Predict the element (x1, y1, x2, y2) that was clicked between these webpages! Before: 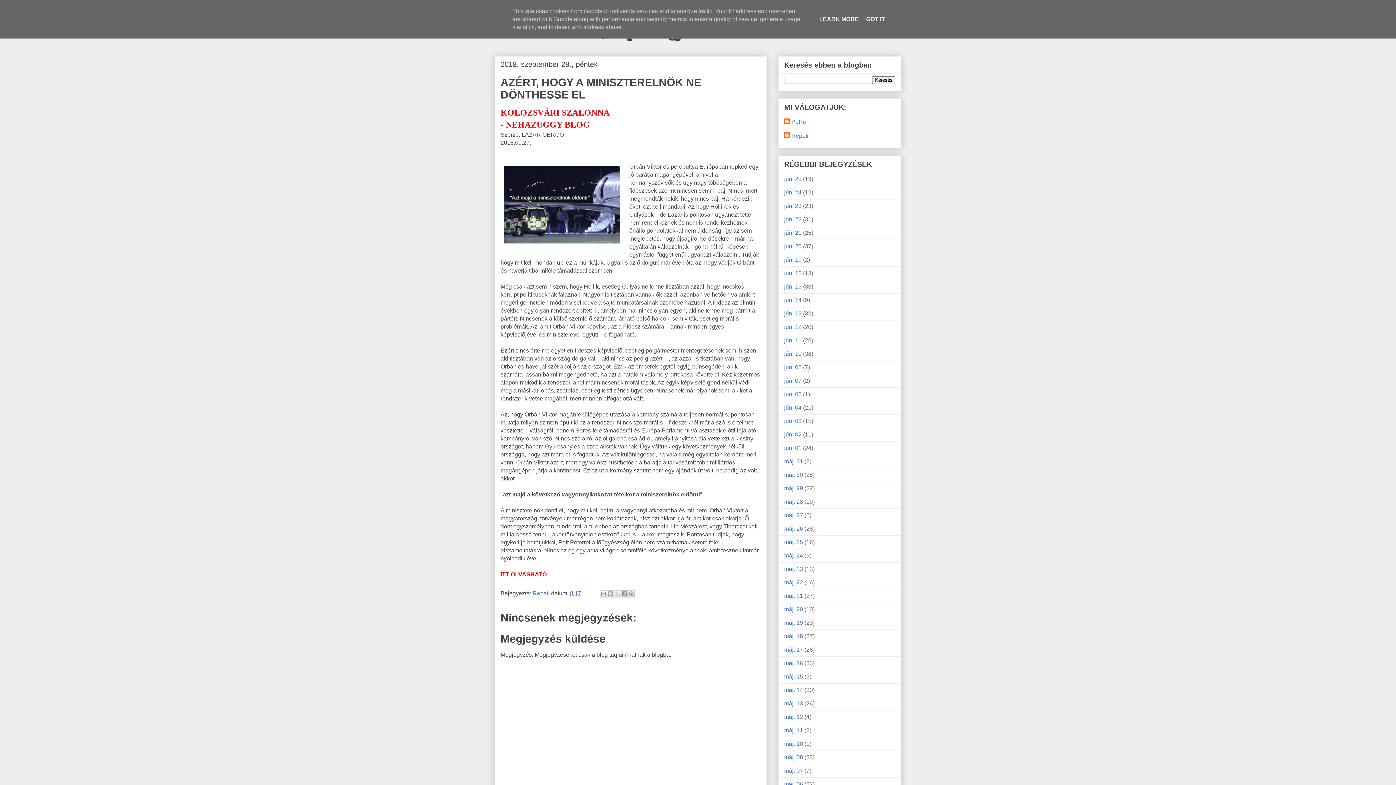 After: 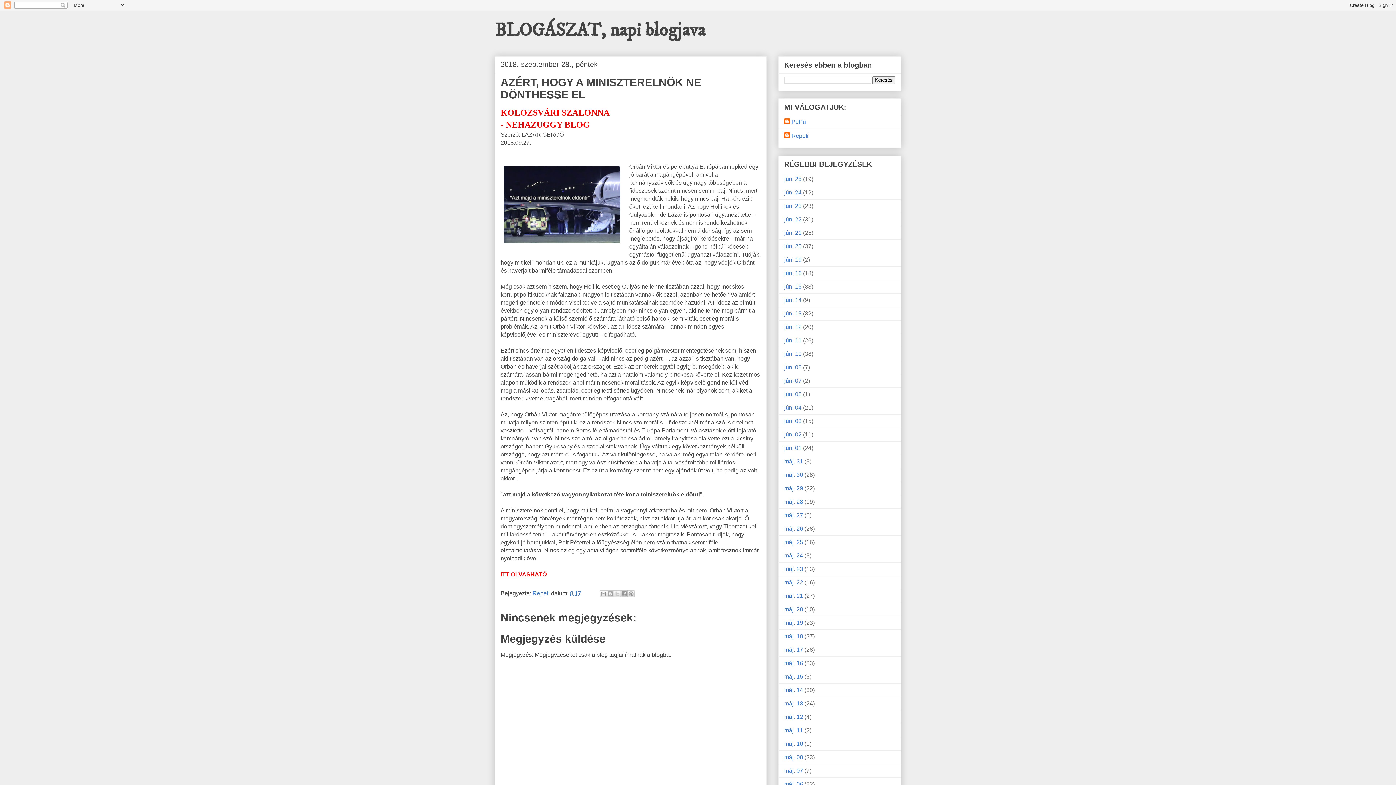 Action: bbox: (864, 16, 887, 22) label: GOT IT